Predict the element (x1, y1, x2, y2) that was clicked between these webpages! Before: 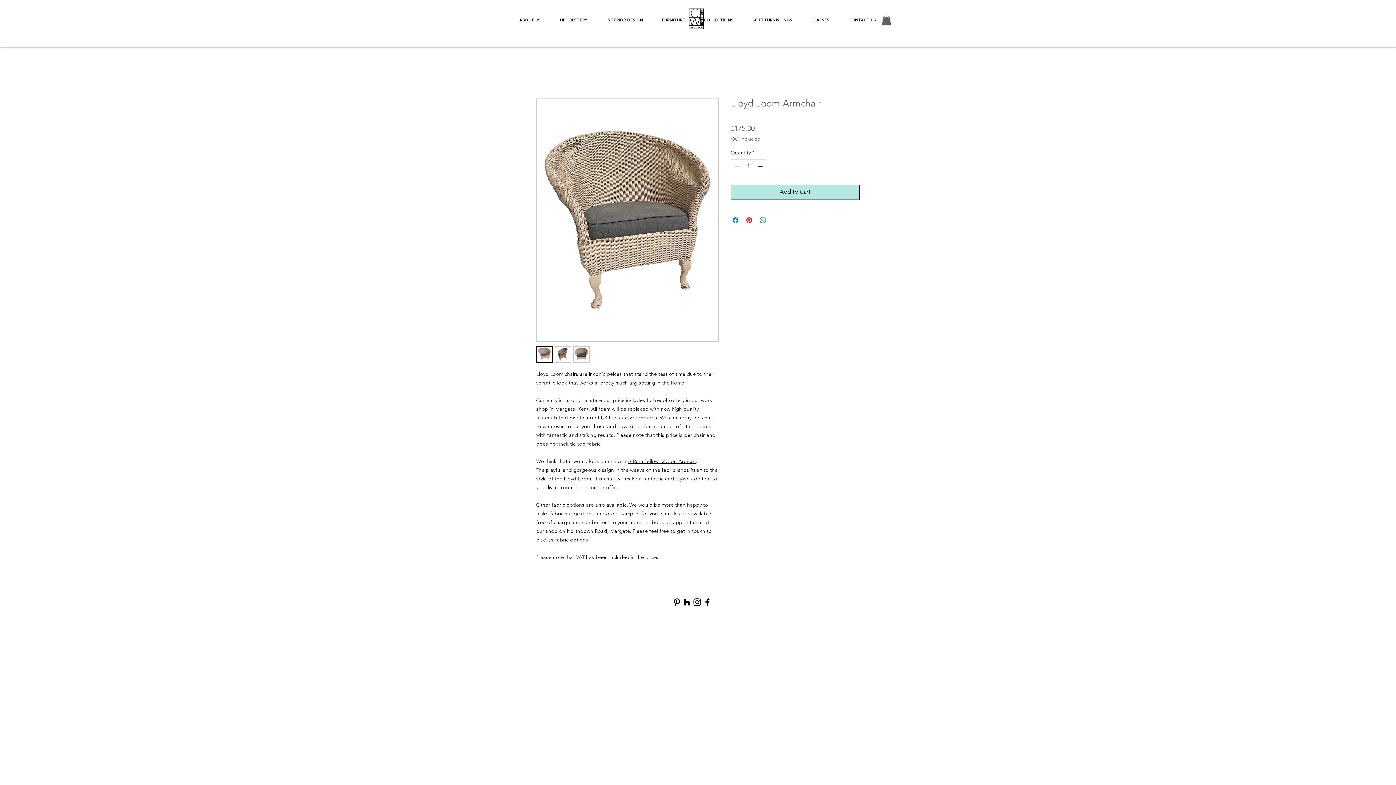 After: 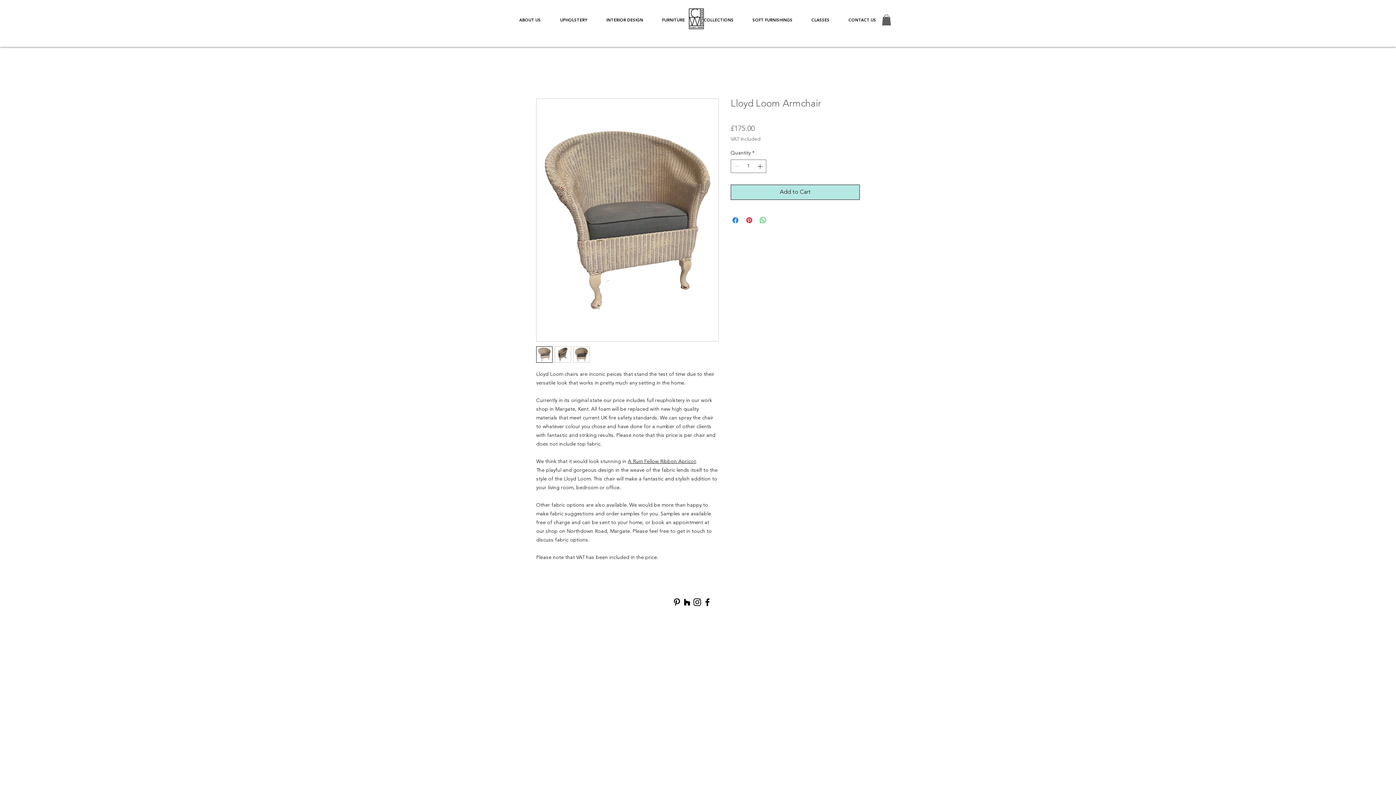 Action: label: Pinterest bbox: (672, 597, 682, 607)